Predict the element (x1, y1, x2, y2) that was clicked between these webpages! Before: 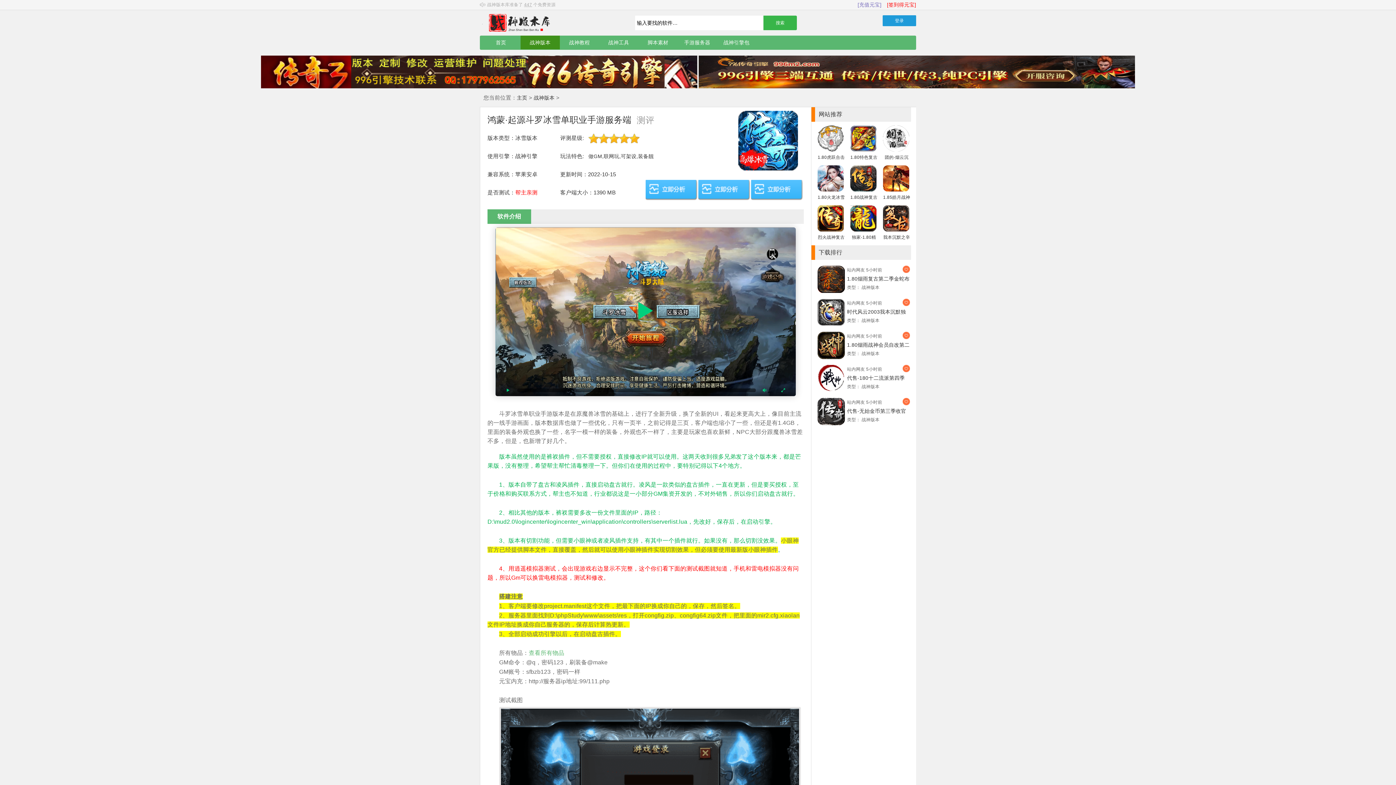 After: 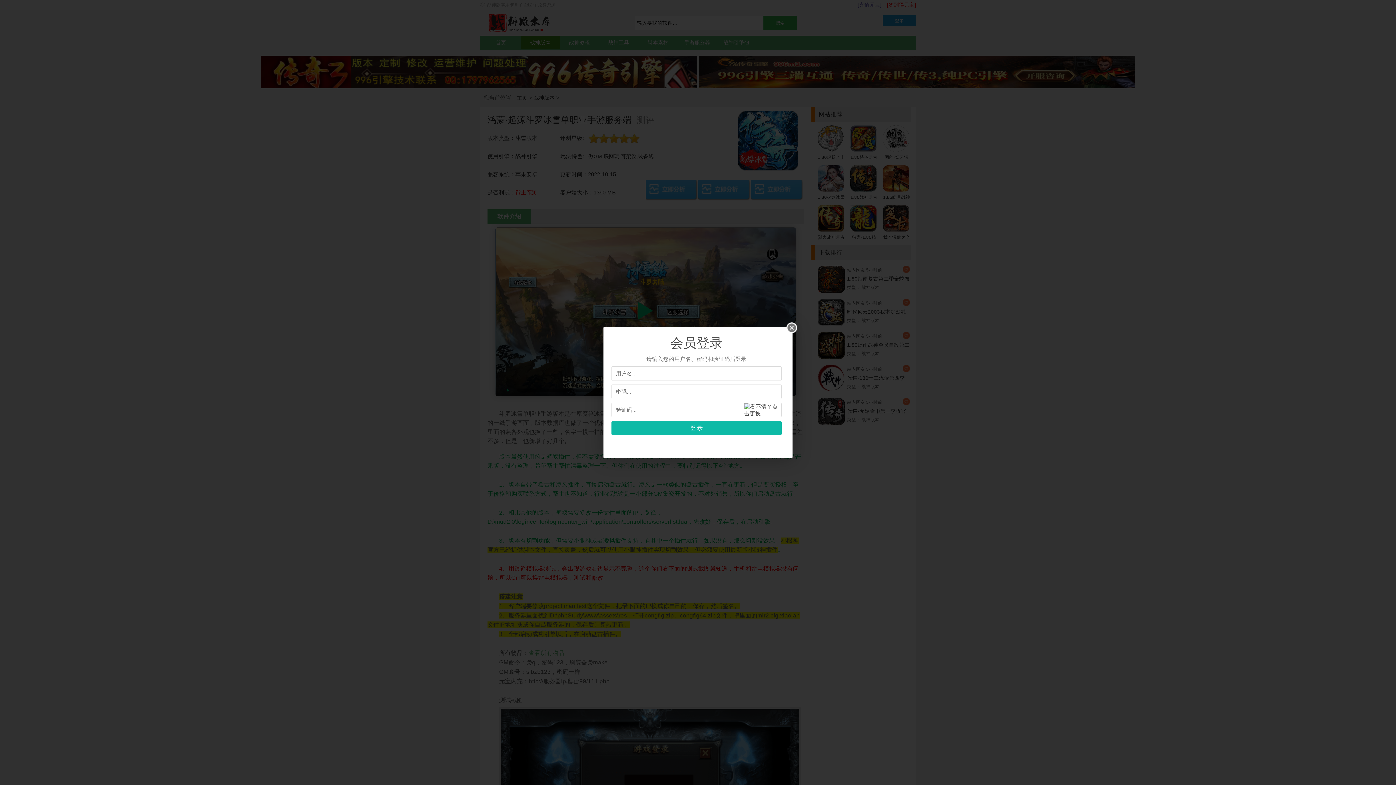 Action: label: 登录 bbox: (882, 15, 916, 26)